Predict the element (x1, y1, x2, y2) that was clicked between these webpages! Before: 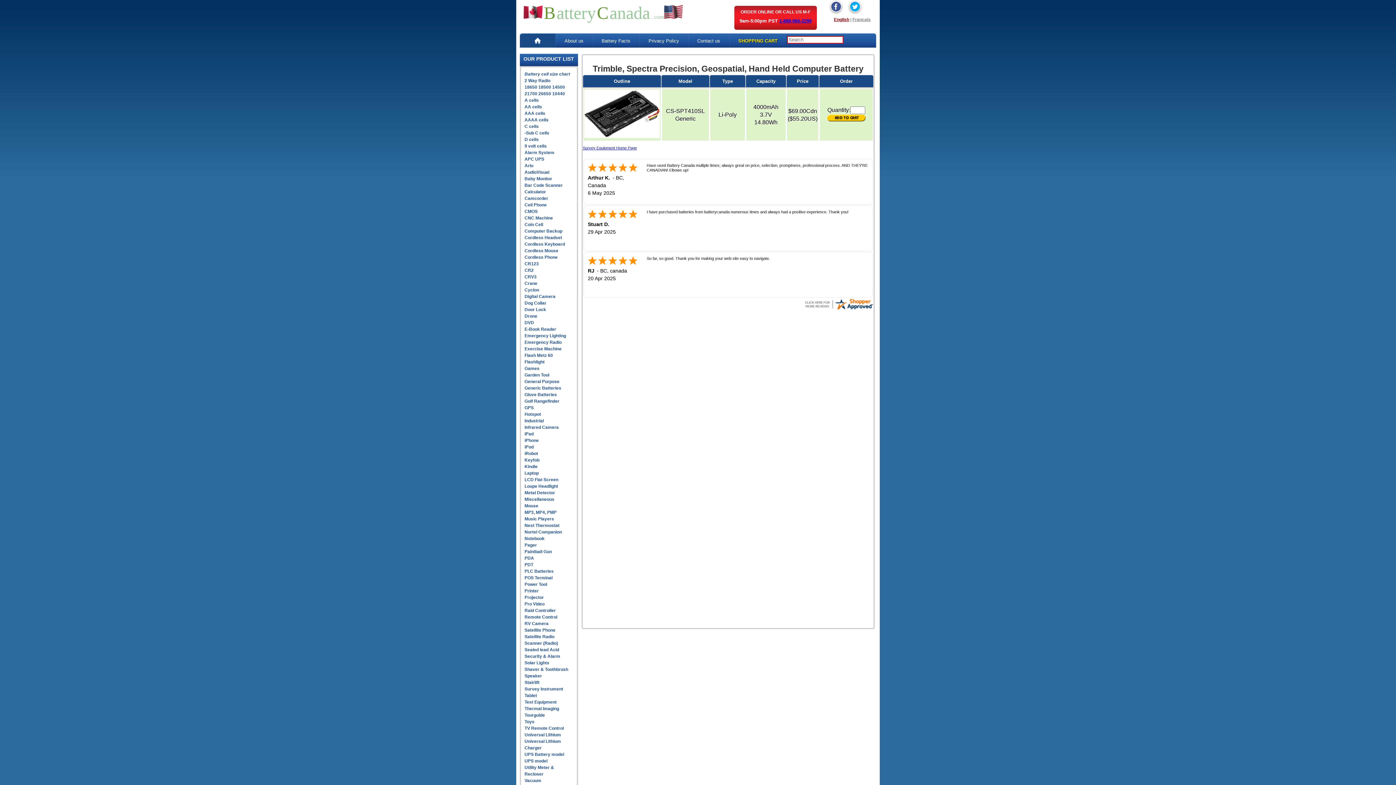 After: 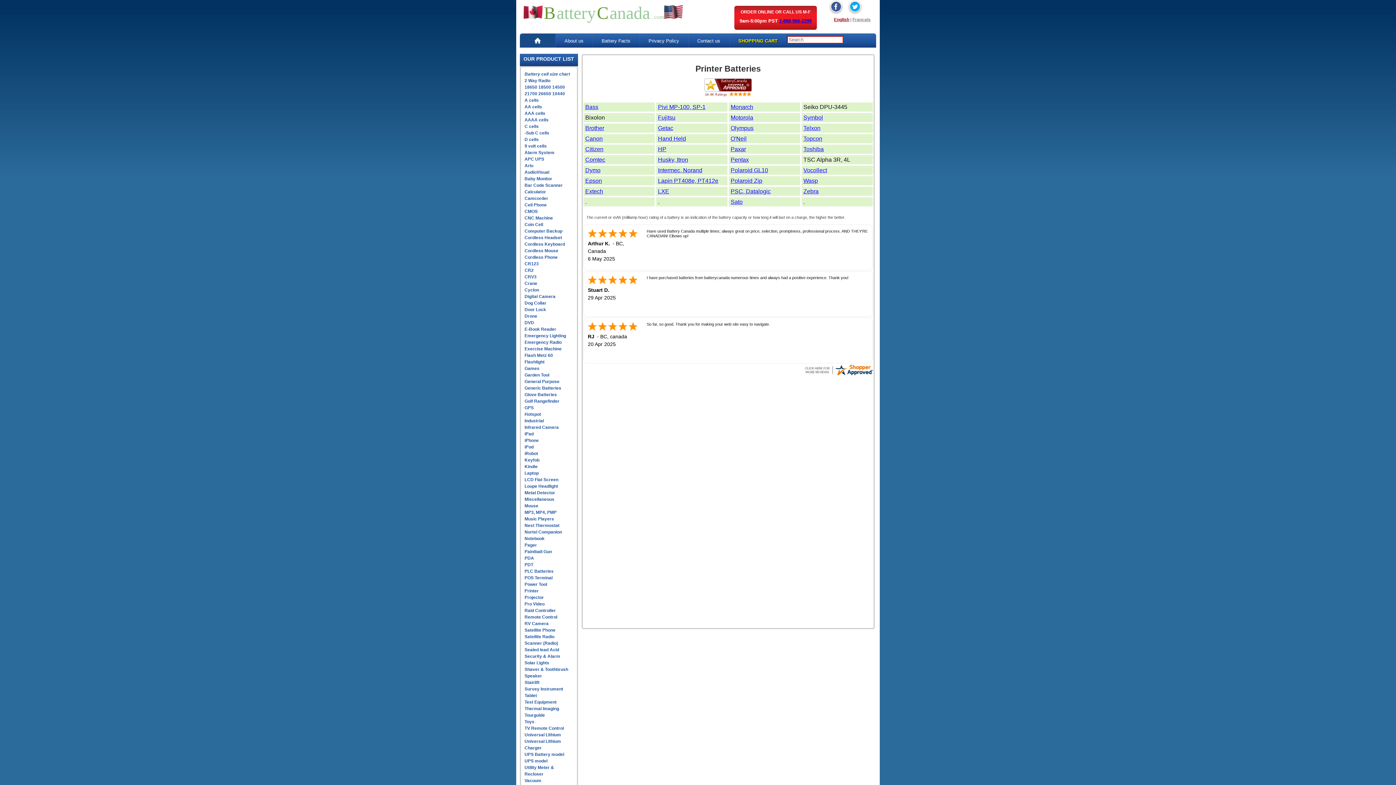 Action: bbox: (524, 588, 538, 593) label: Printer